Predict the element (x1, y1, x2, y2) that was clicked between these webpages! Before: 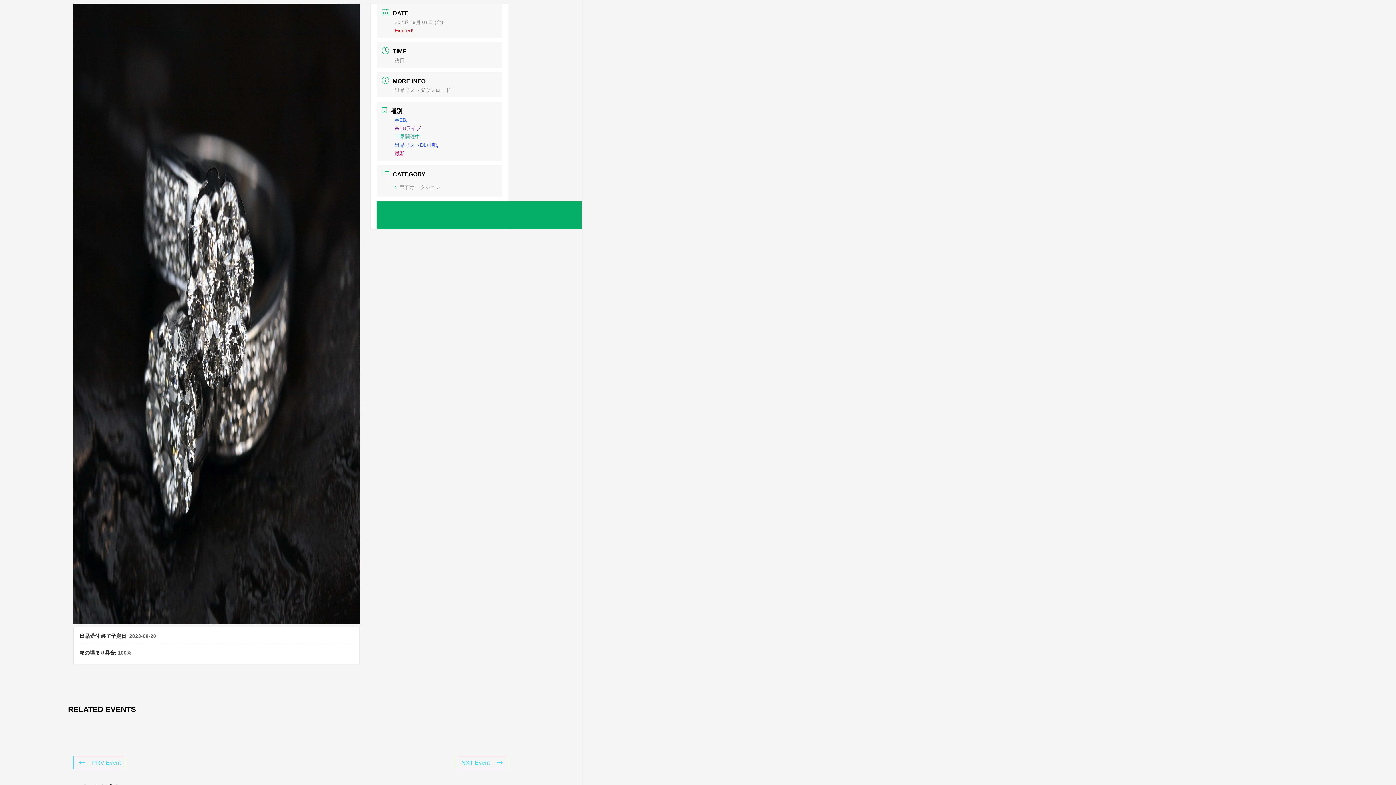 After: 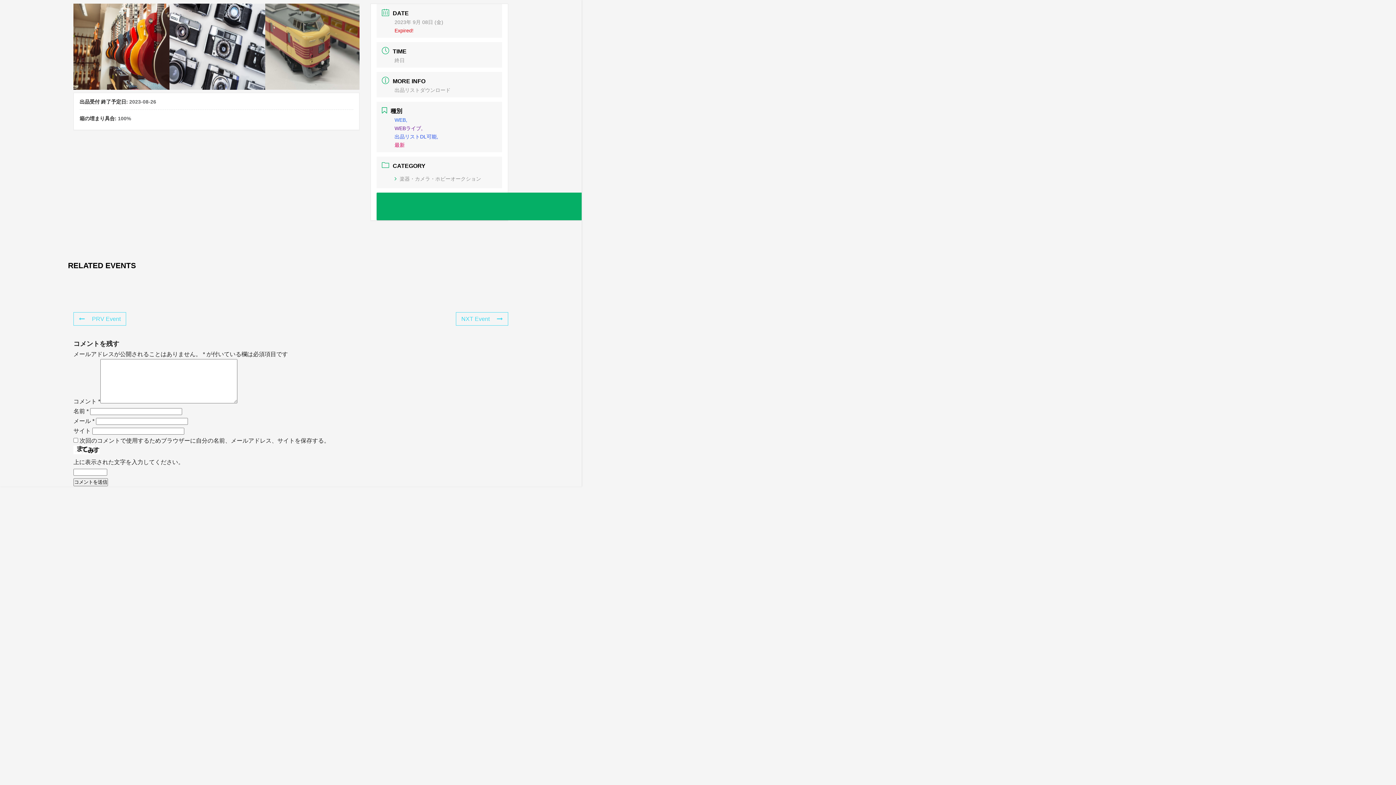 Action: bbox: (456, 756, 508, 769) label: NXT Event